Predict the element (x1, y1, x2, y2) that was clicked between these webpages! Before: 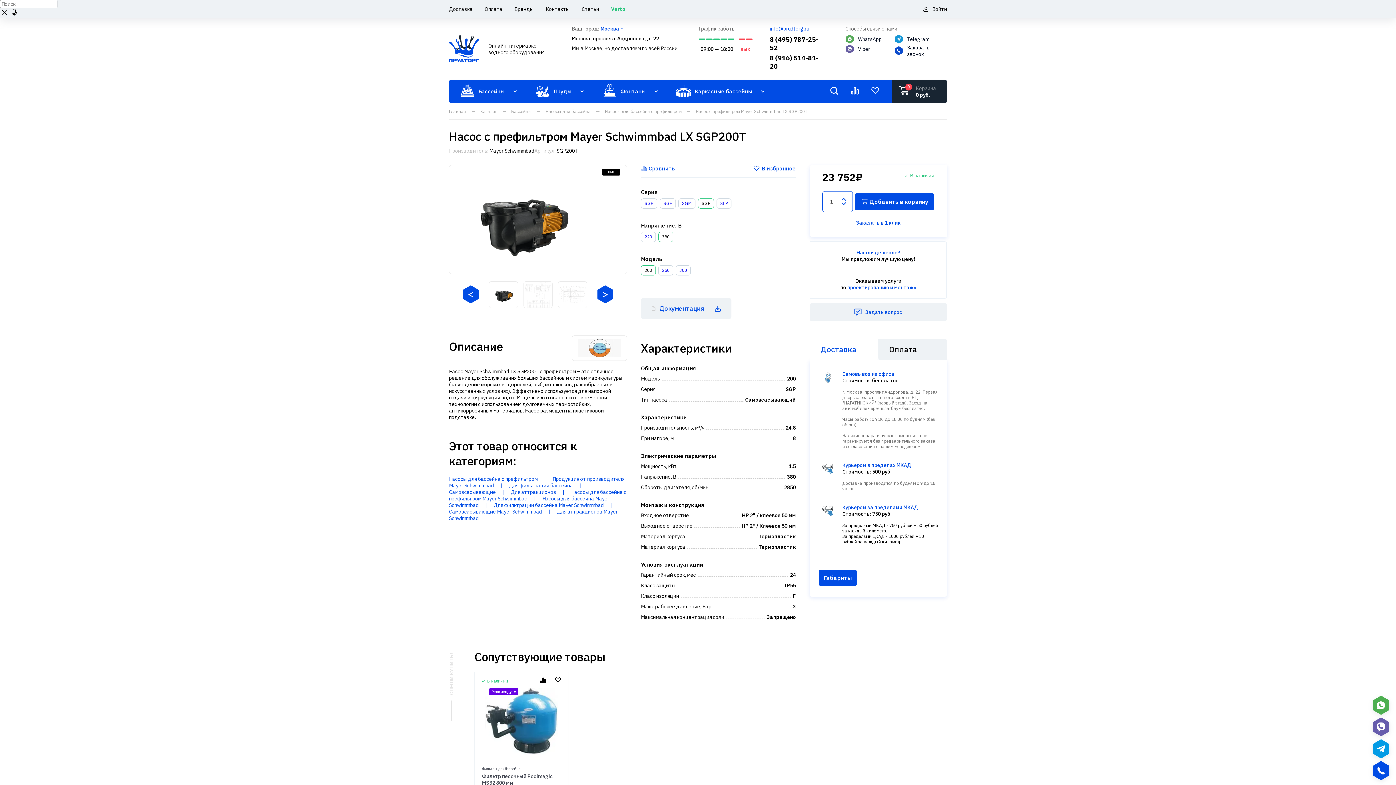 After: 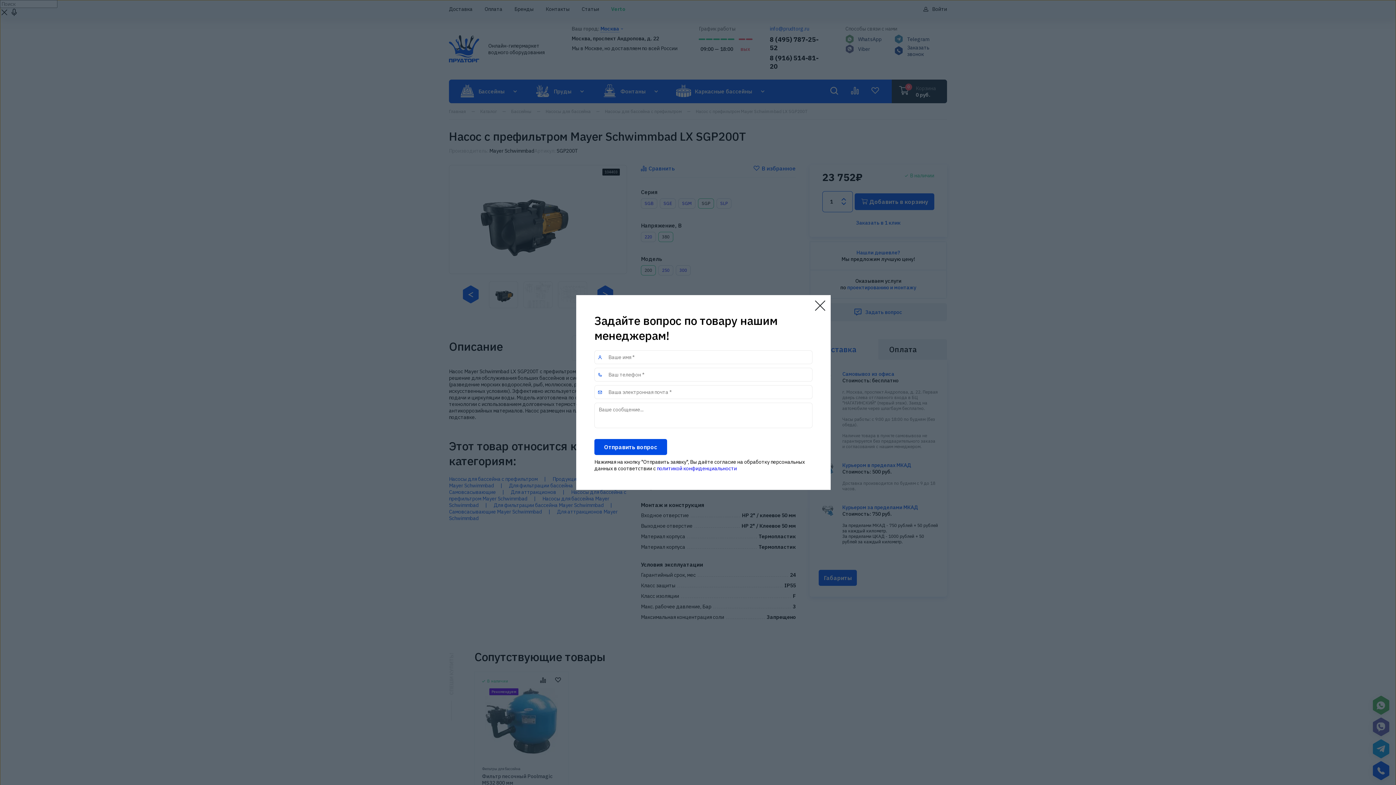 Action: label: Задать вопрос bbox: (809, 303, 947, 321)